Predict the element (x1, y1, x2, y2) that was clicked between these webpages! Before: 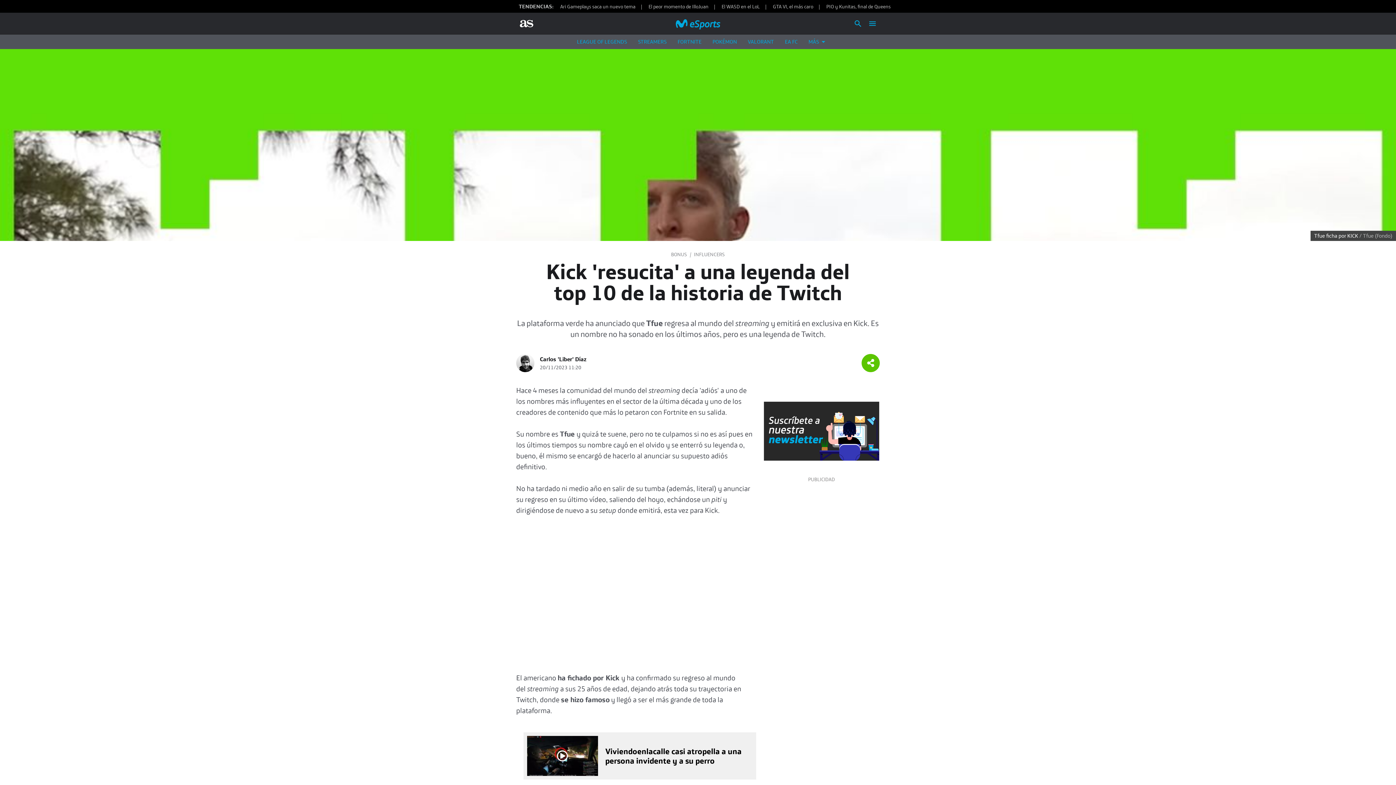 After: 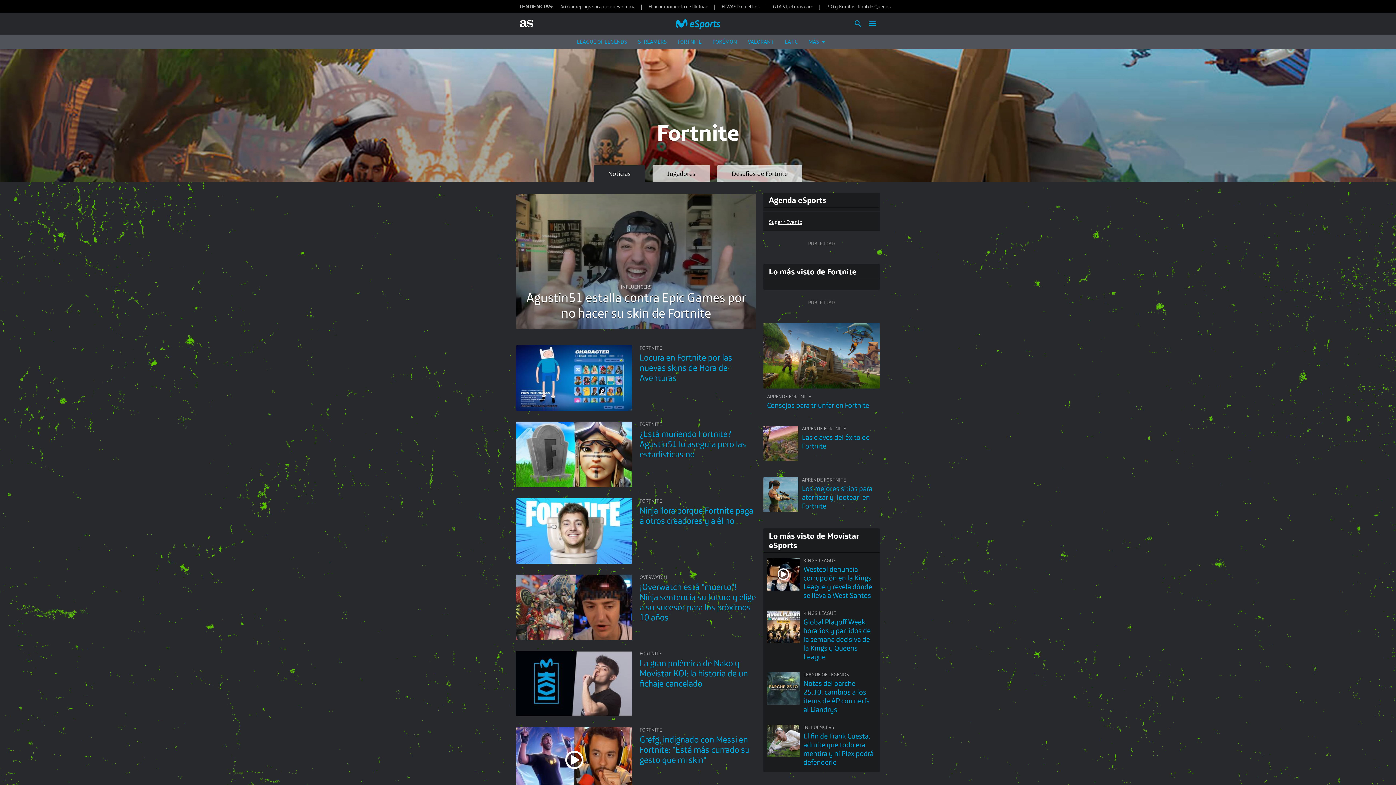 Action: label: FORTNITE bbox: (677, 38, 701, 45)